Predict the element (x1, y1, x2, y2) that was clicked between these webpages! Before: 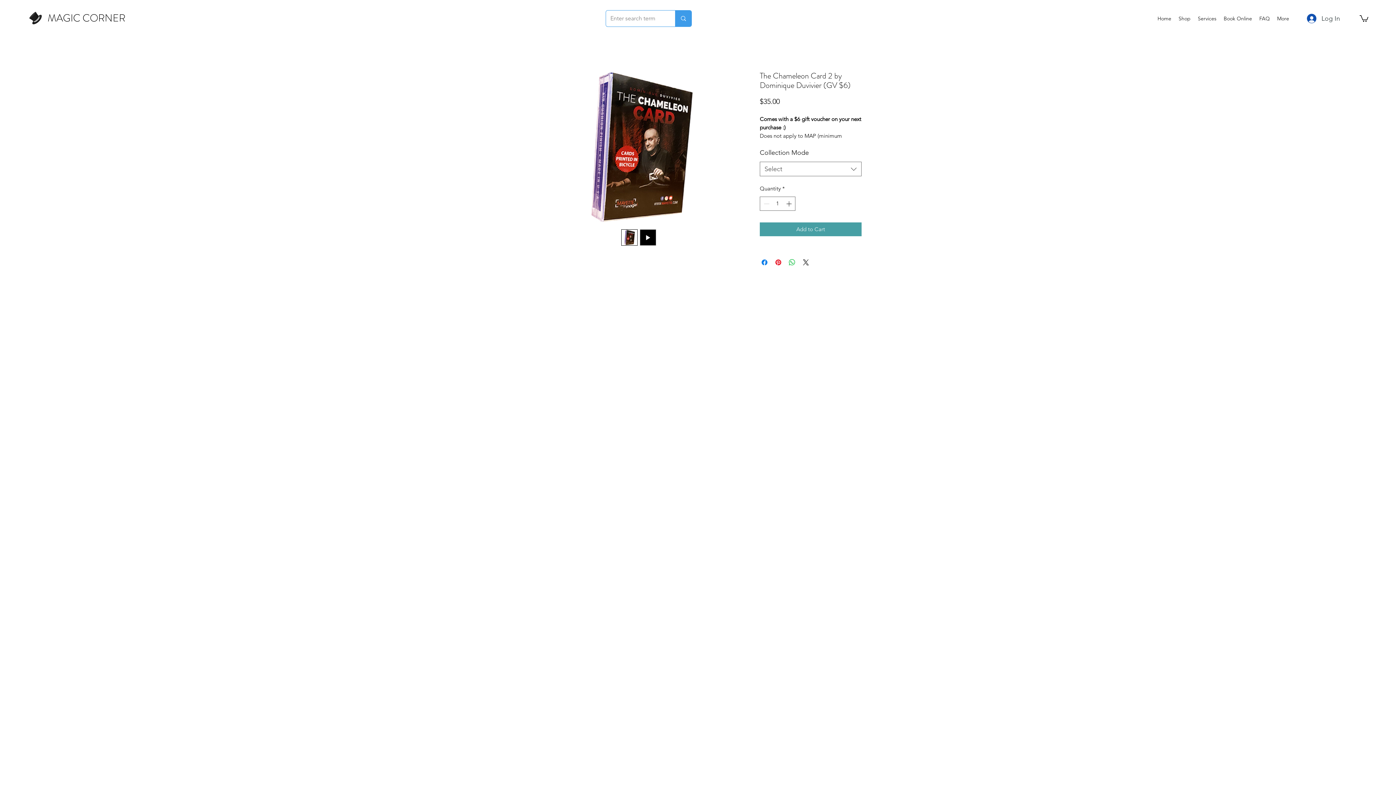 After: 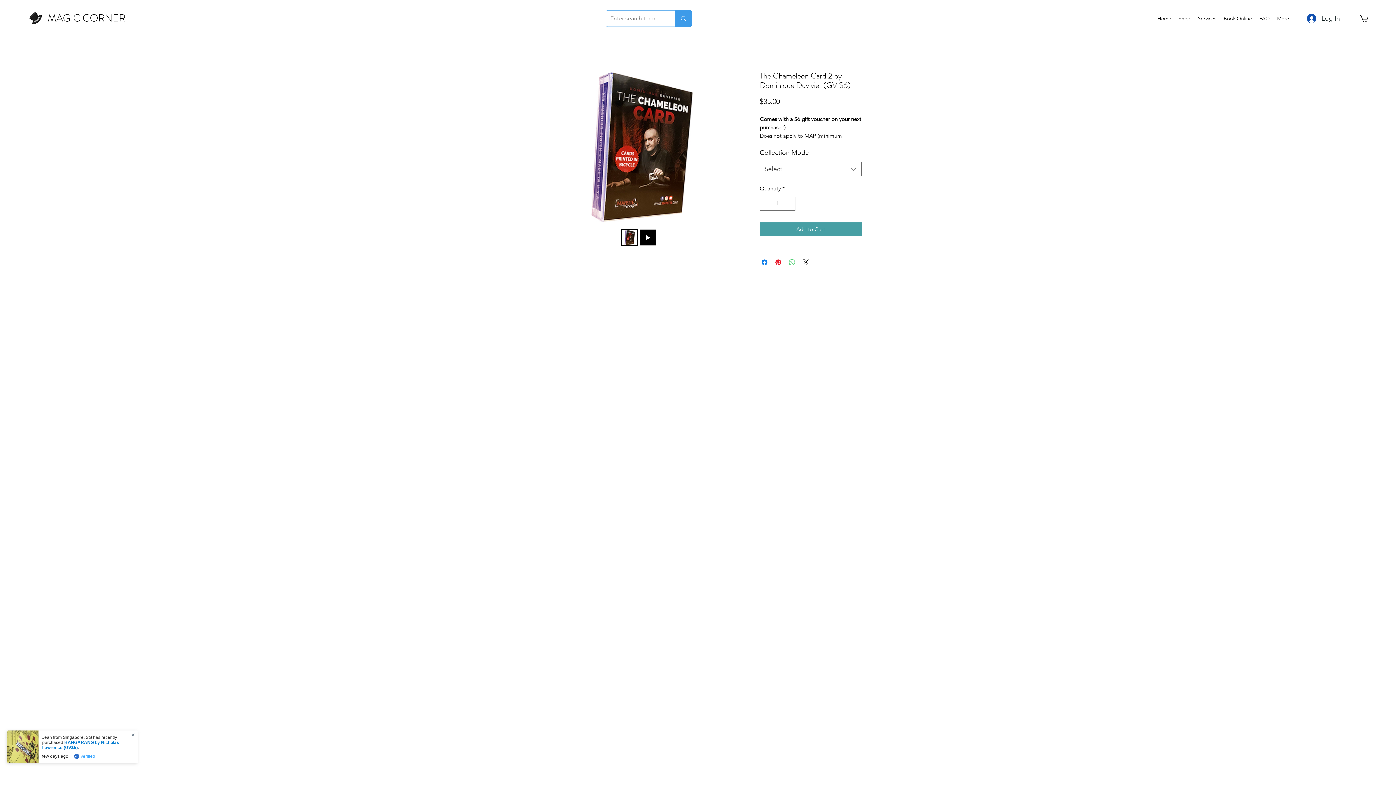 Action: label: Share on WhatsApp bbox: (788, 258, 796, 266)